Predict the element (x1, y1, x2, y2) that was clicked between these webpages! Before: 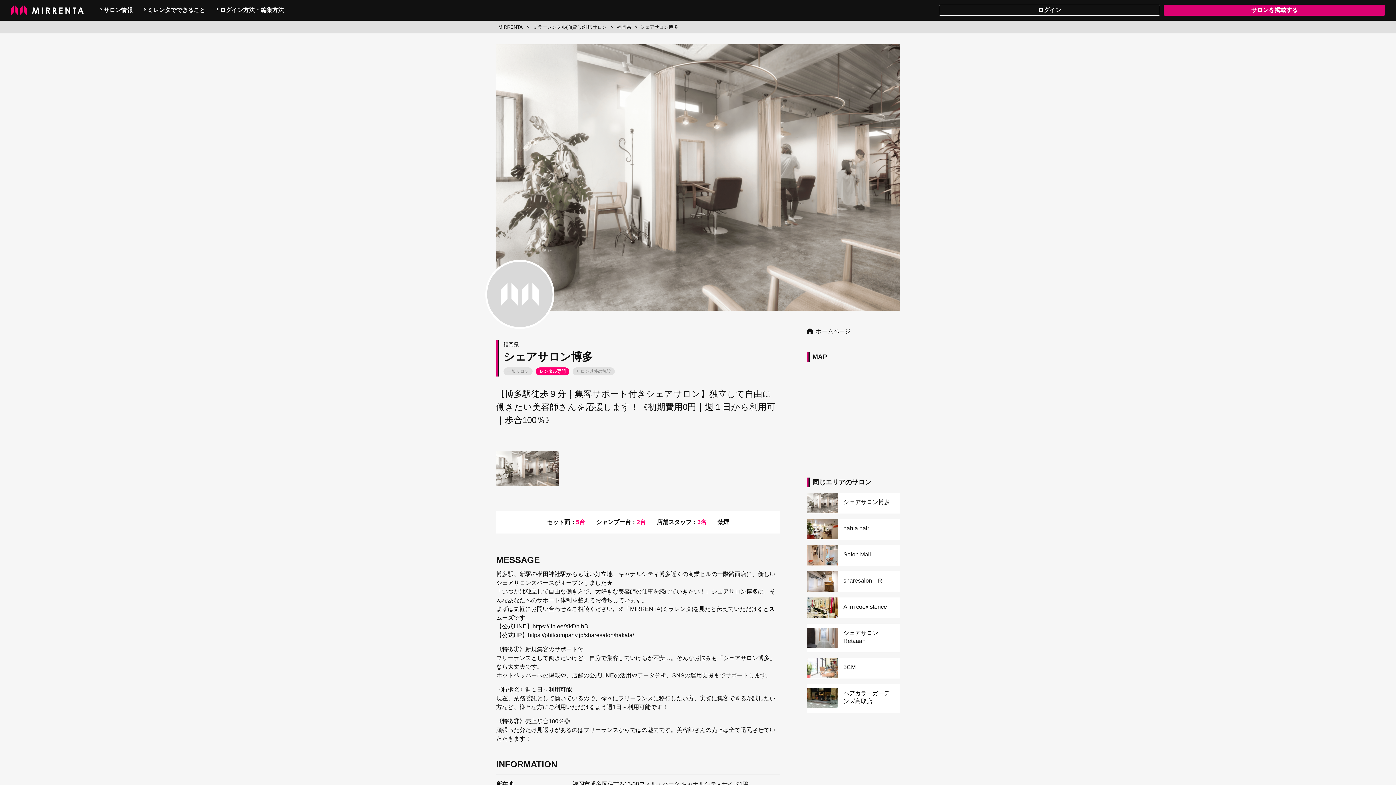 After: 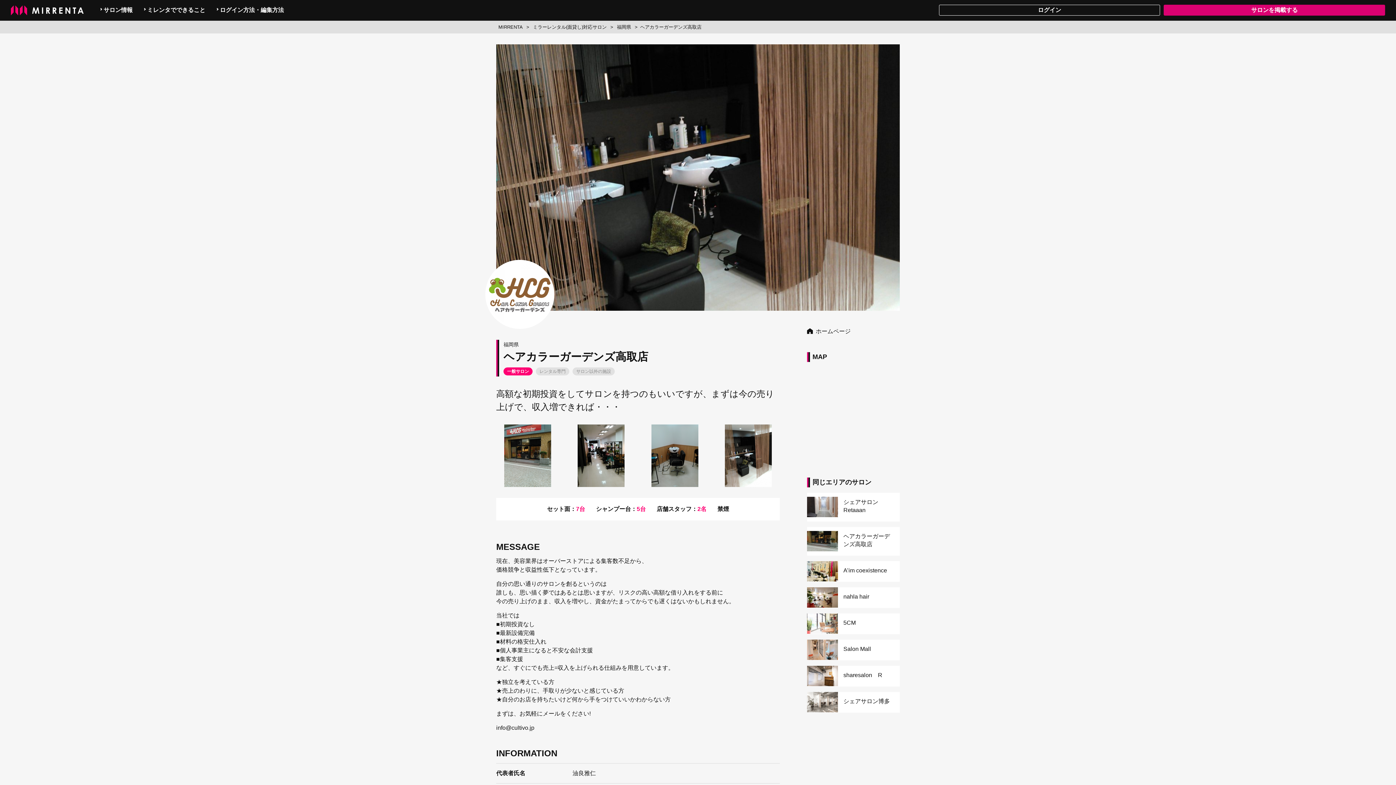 Action: bbox: (807, 684, 900, 712) label: ヘアカラーガーデンズ高取店